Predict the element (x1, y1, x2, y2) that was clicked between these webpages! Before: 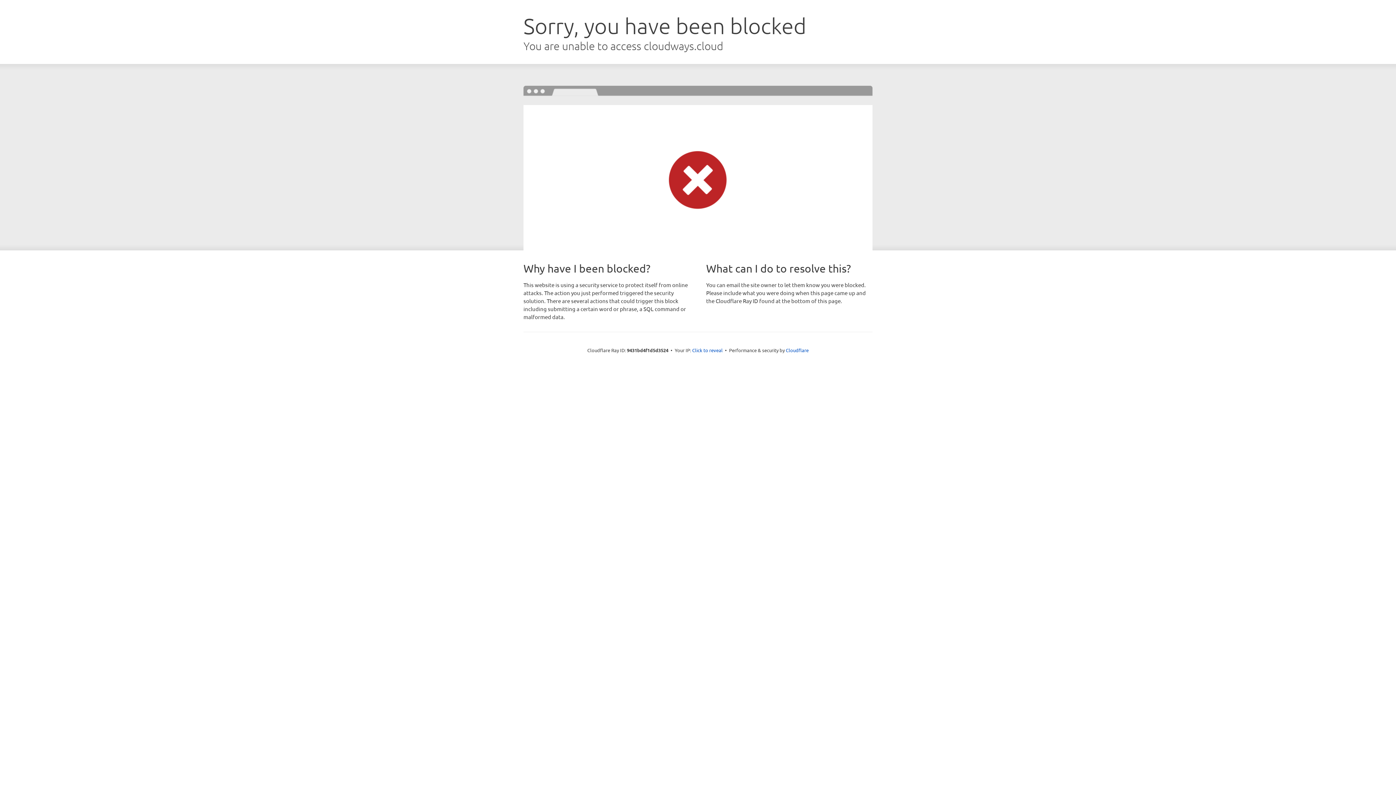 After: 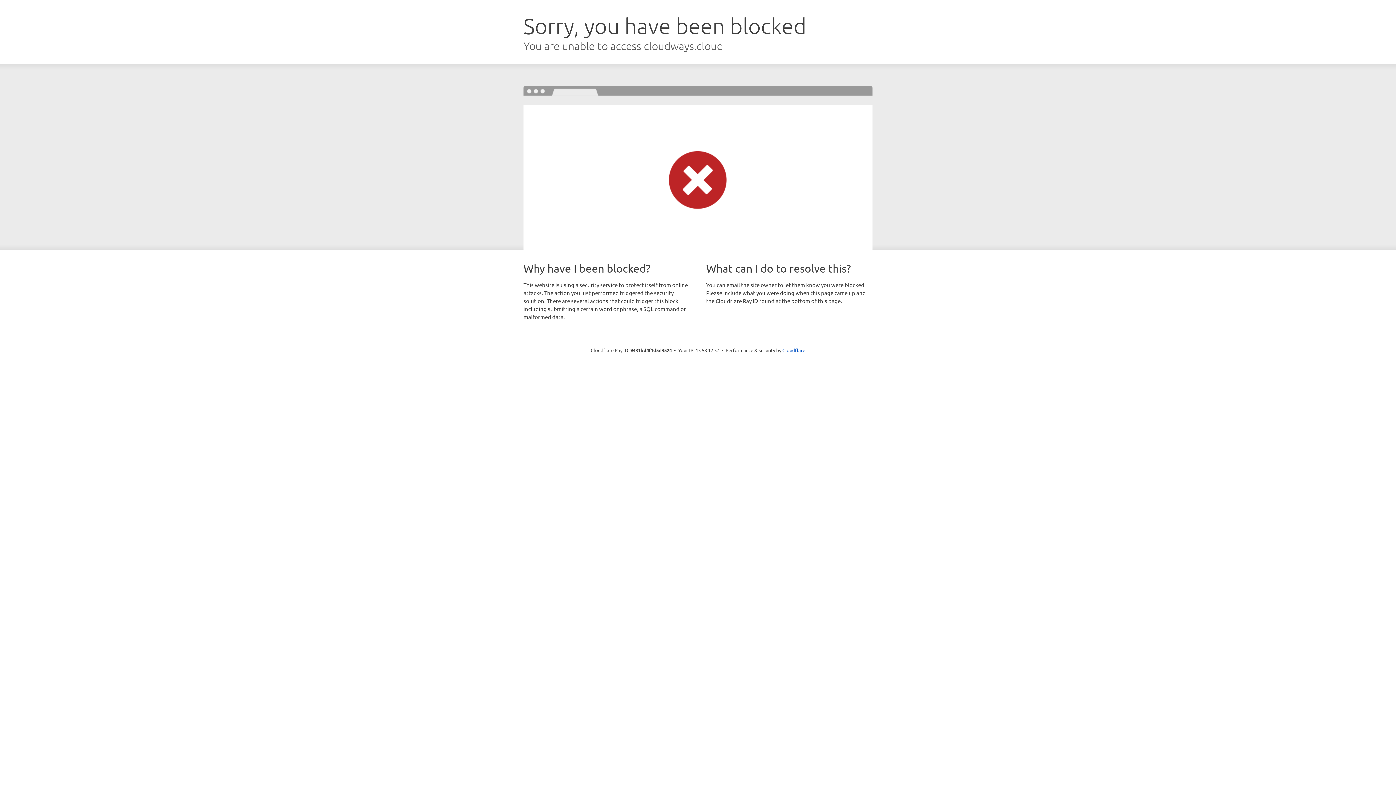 Action: bbox: (692, 346, 722, 353) label: Click to reveal